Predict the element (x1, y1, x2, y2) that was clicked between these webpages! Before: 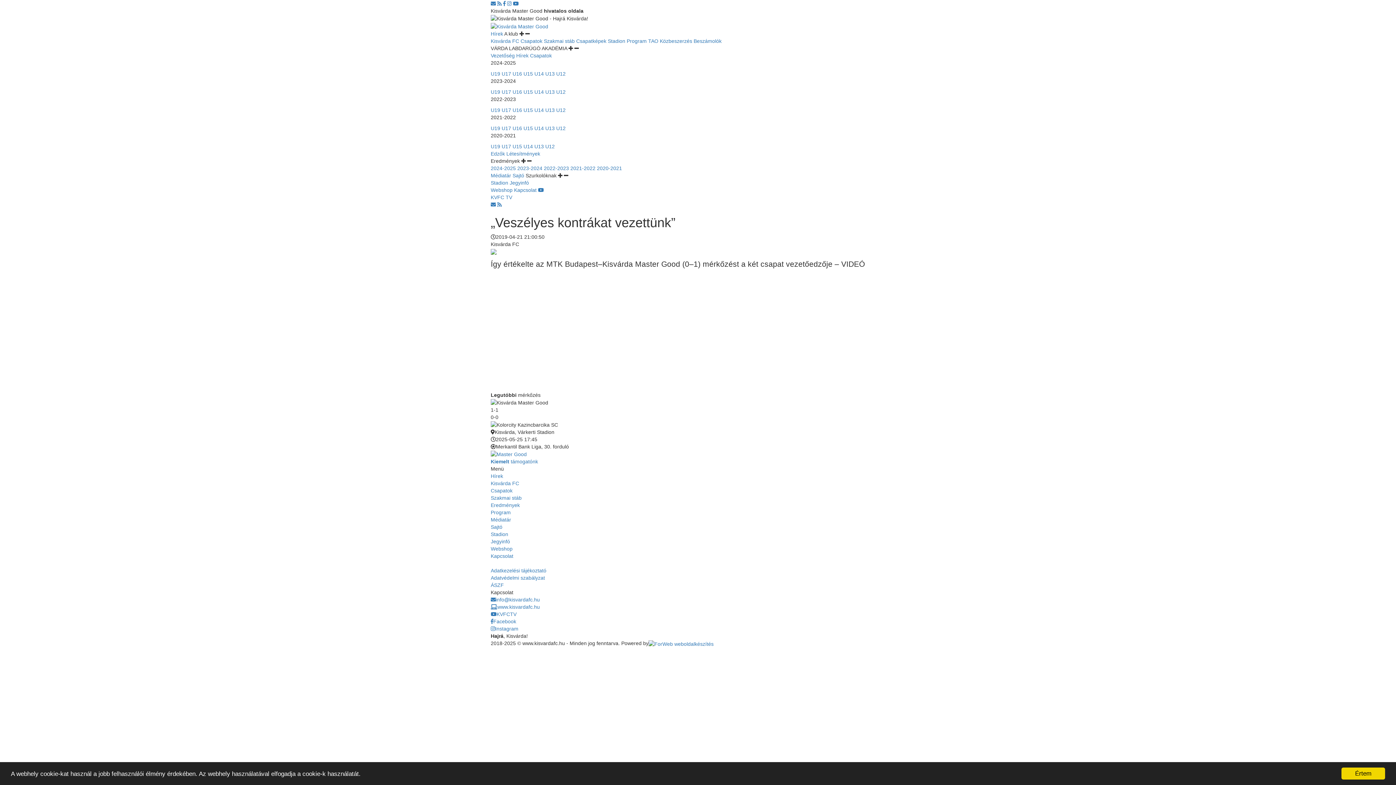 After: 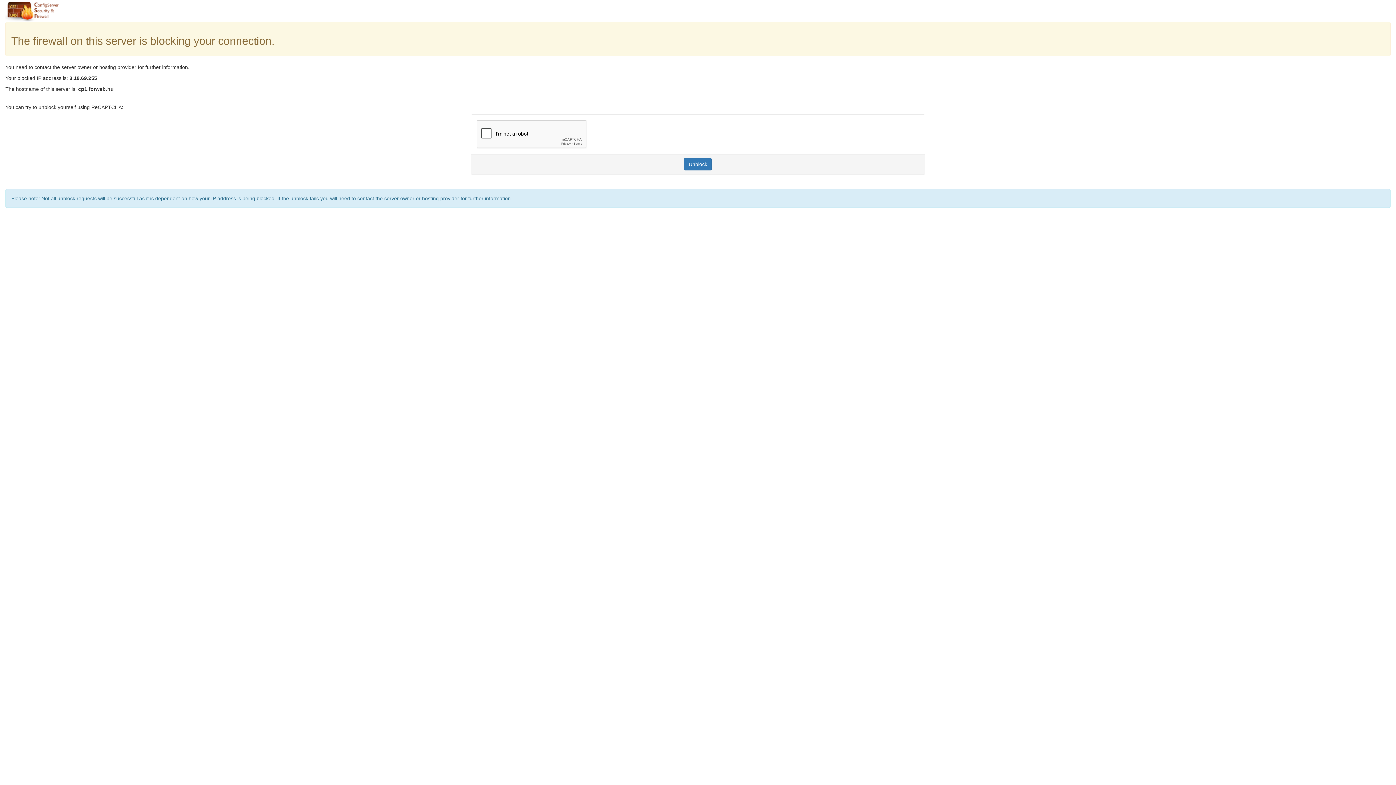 Action: label: Hírek bbox: (490, 30, 503, 36)